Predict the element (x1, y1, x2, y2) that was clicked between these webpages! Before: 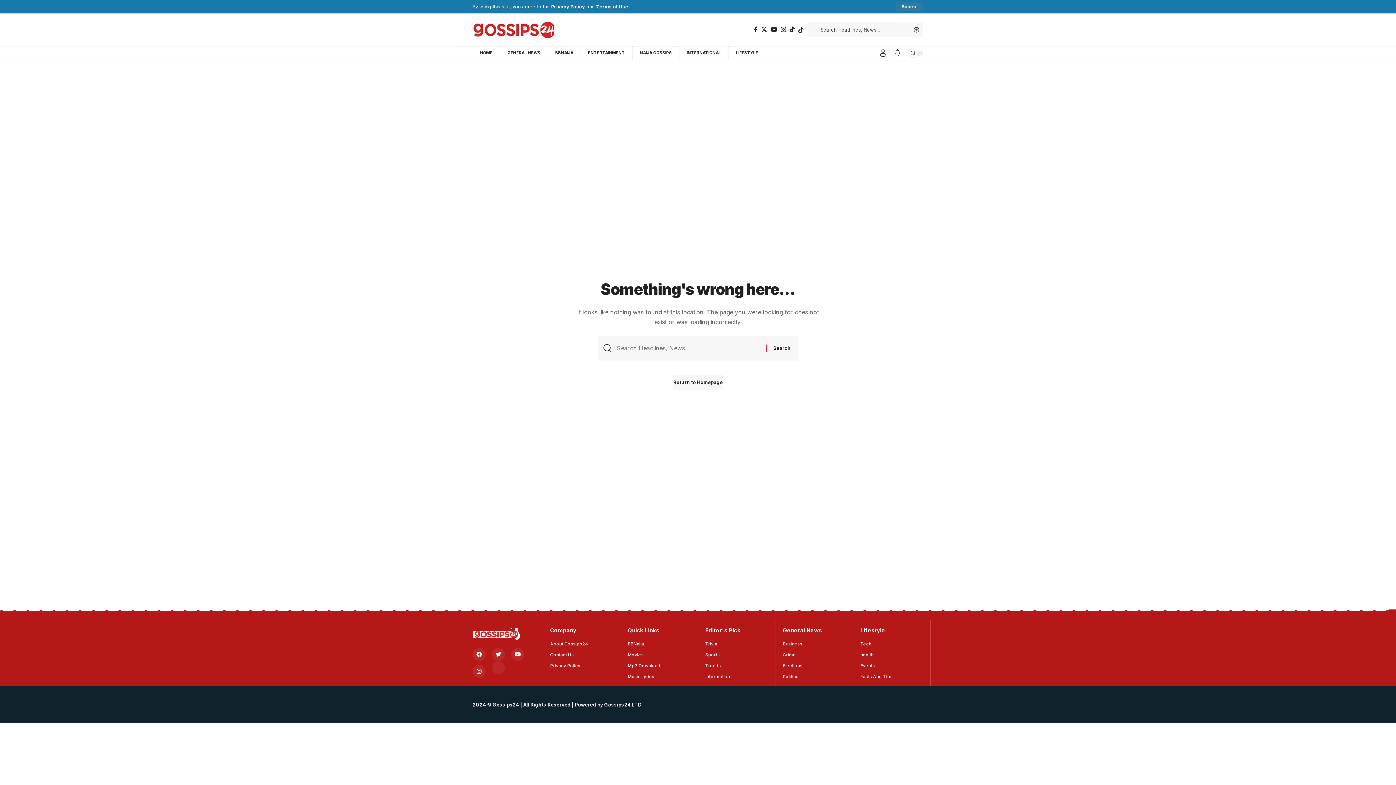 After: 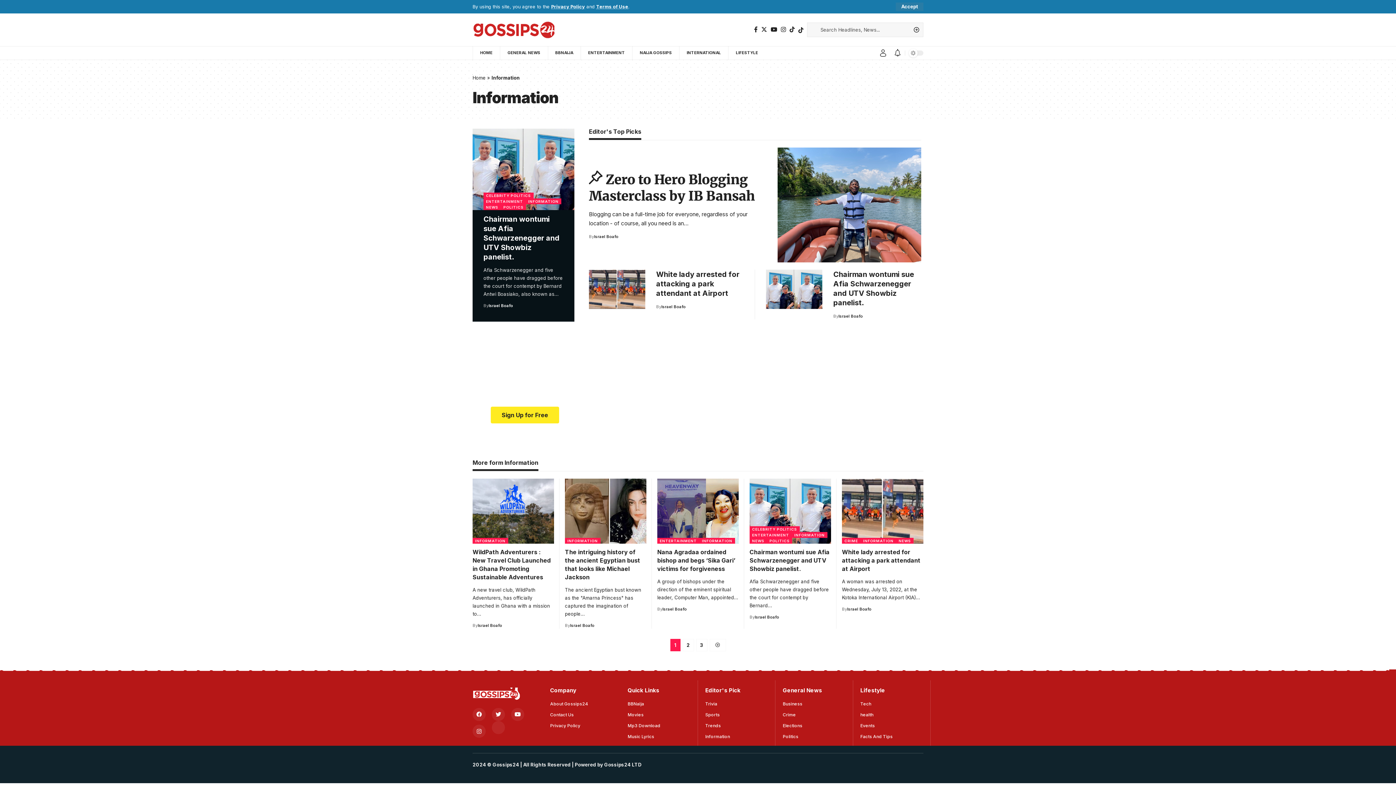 Action: bbox: (705, 671, 768, 682) label: Information